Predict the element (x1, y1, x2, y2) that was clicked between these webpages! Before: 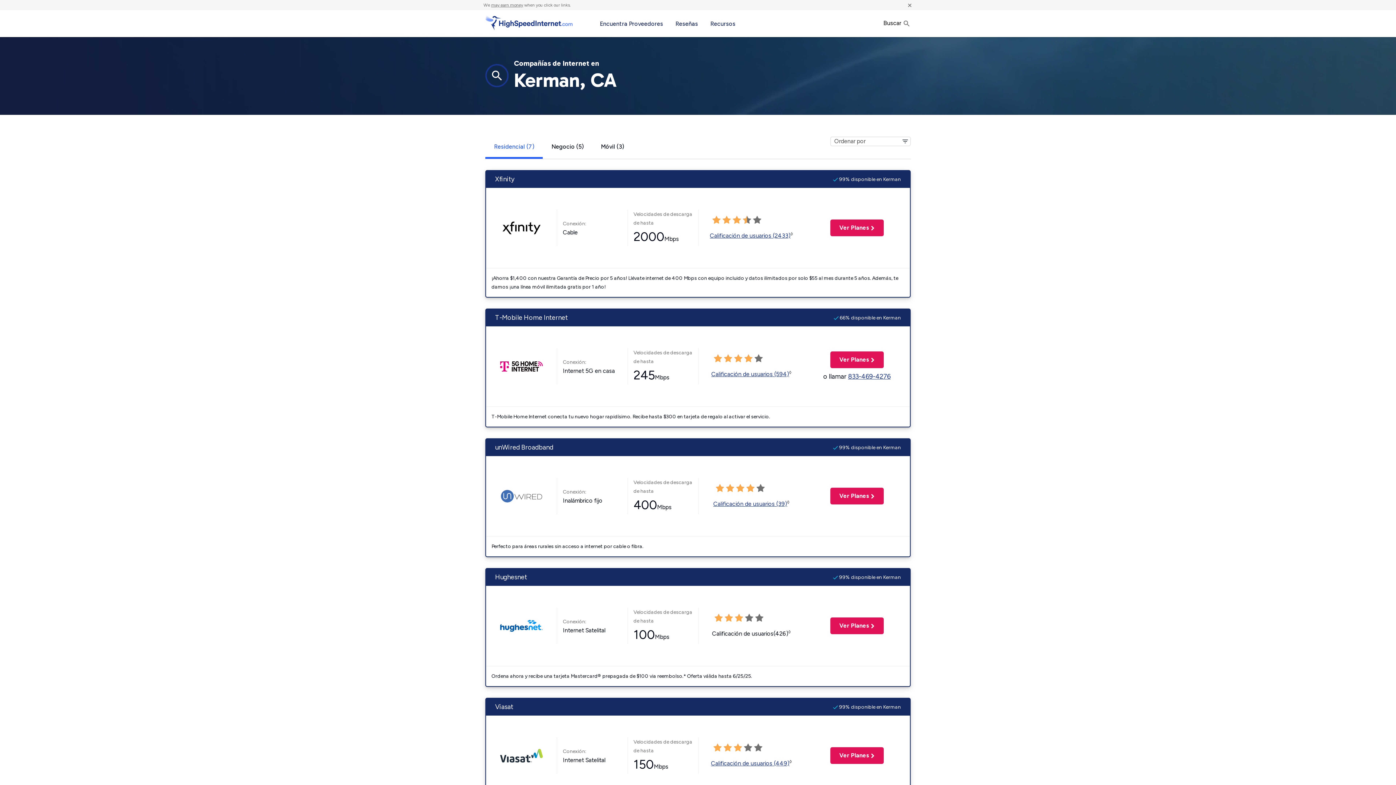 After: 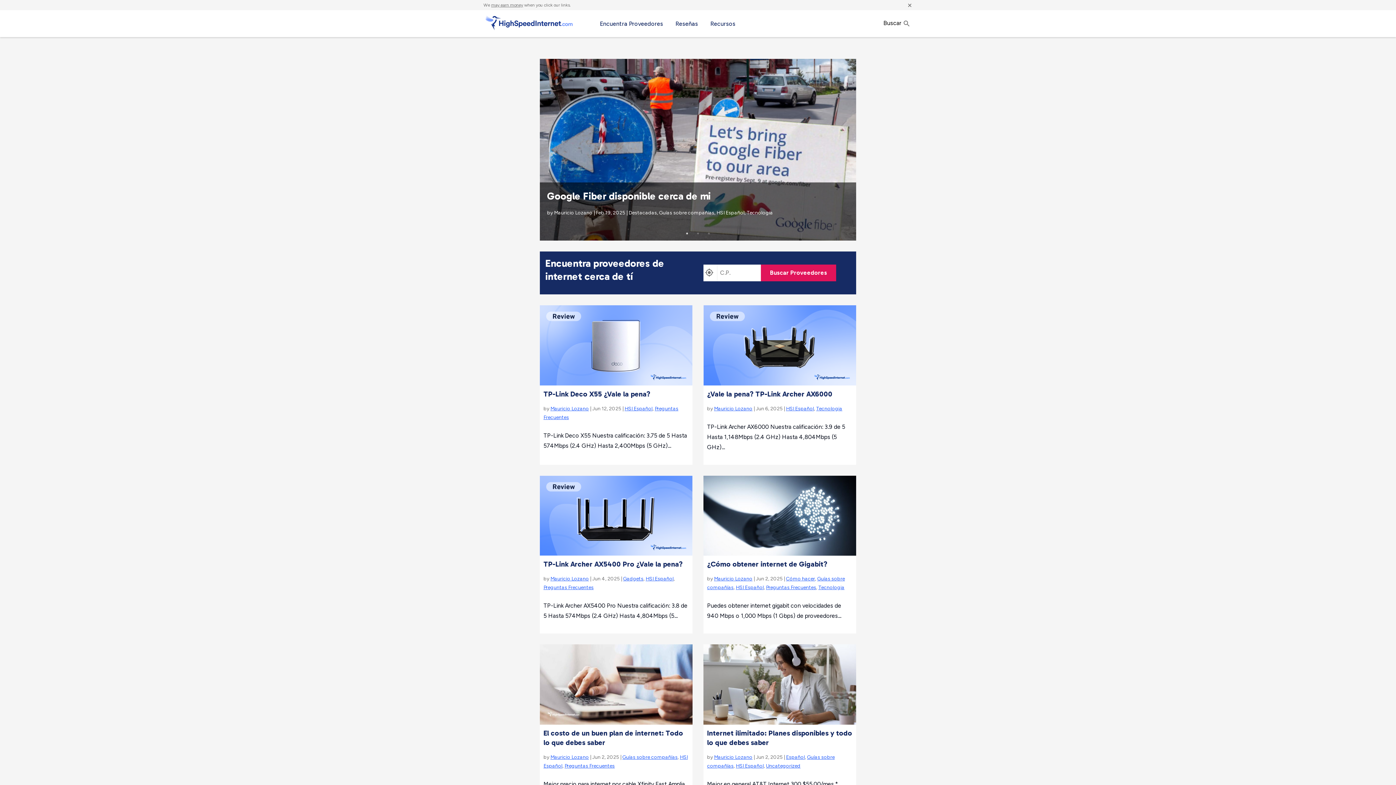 Action: bbox: (705, 10, 741, 37) label: Recursos